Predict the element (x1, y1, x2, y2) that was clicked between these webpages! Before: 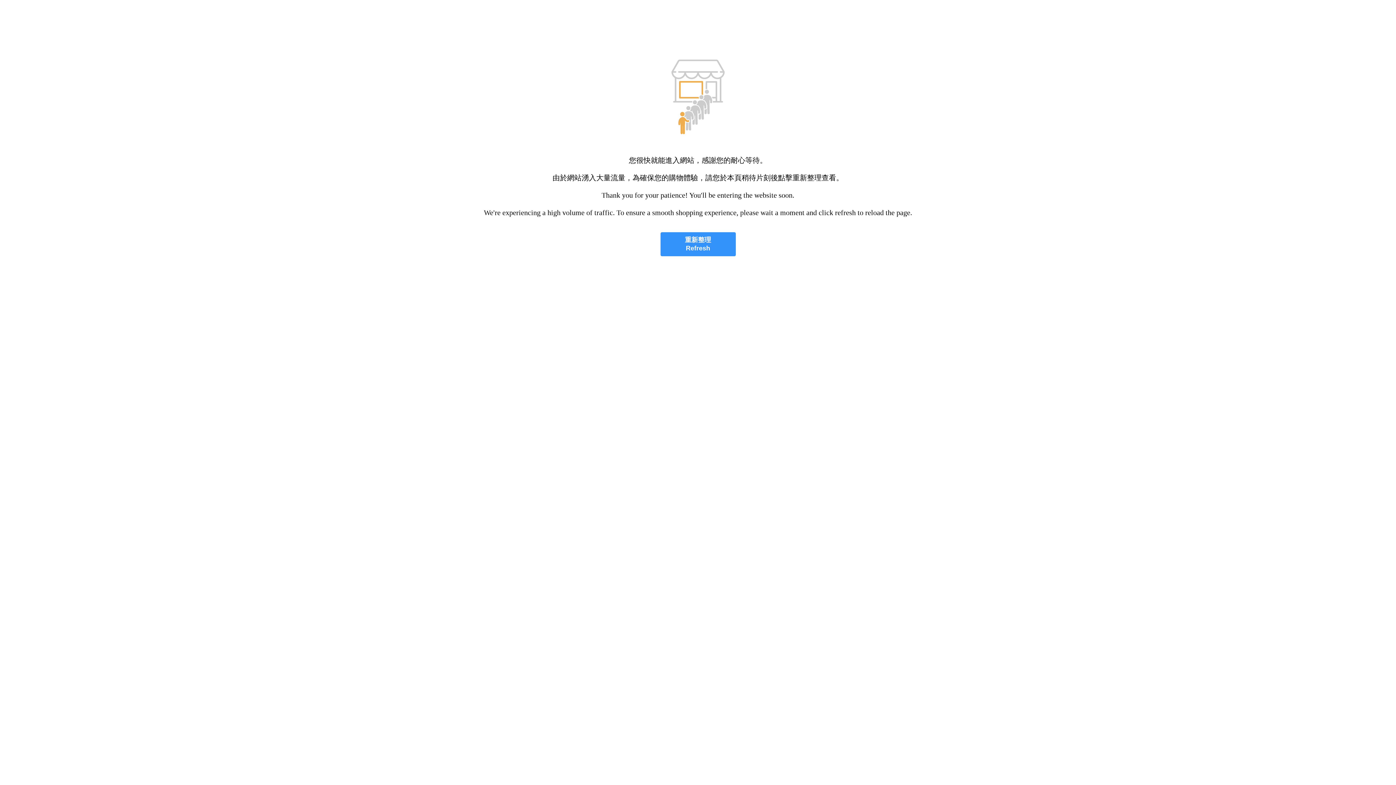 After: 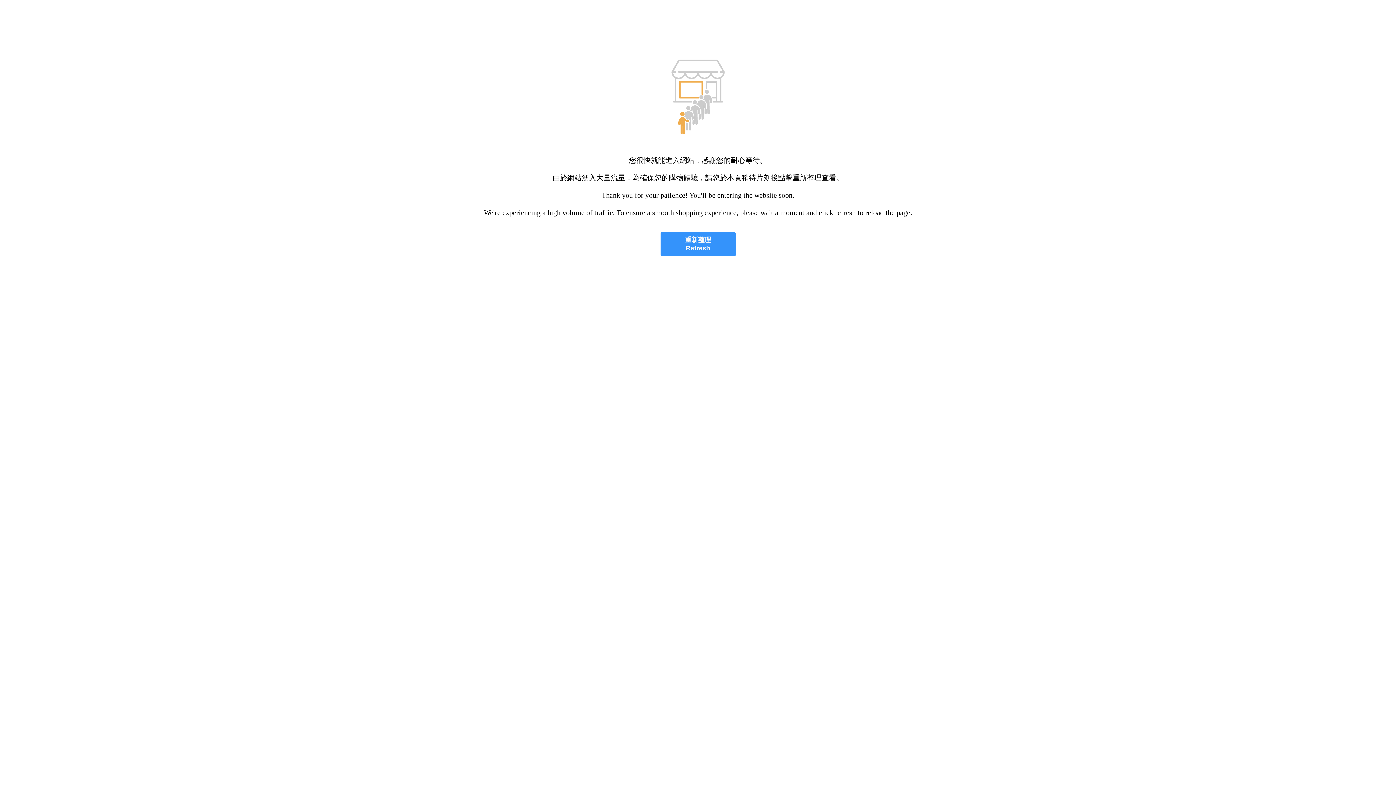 Action: label: 重新整理
Refresh bbox: (660, 232, 735, 256)